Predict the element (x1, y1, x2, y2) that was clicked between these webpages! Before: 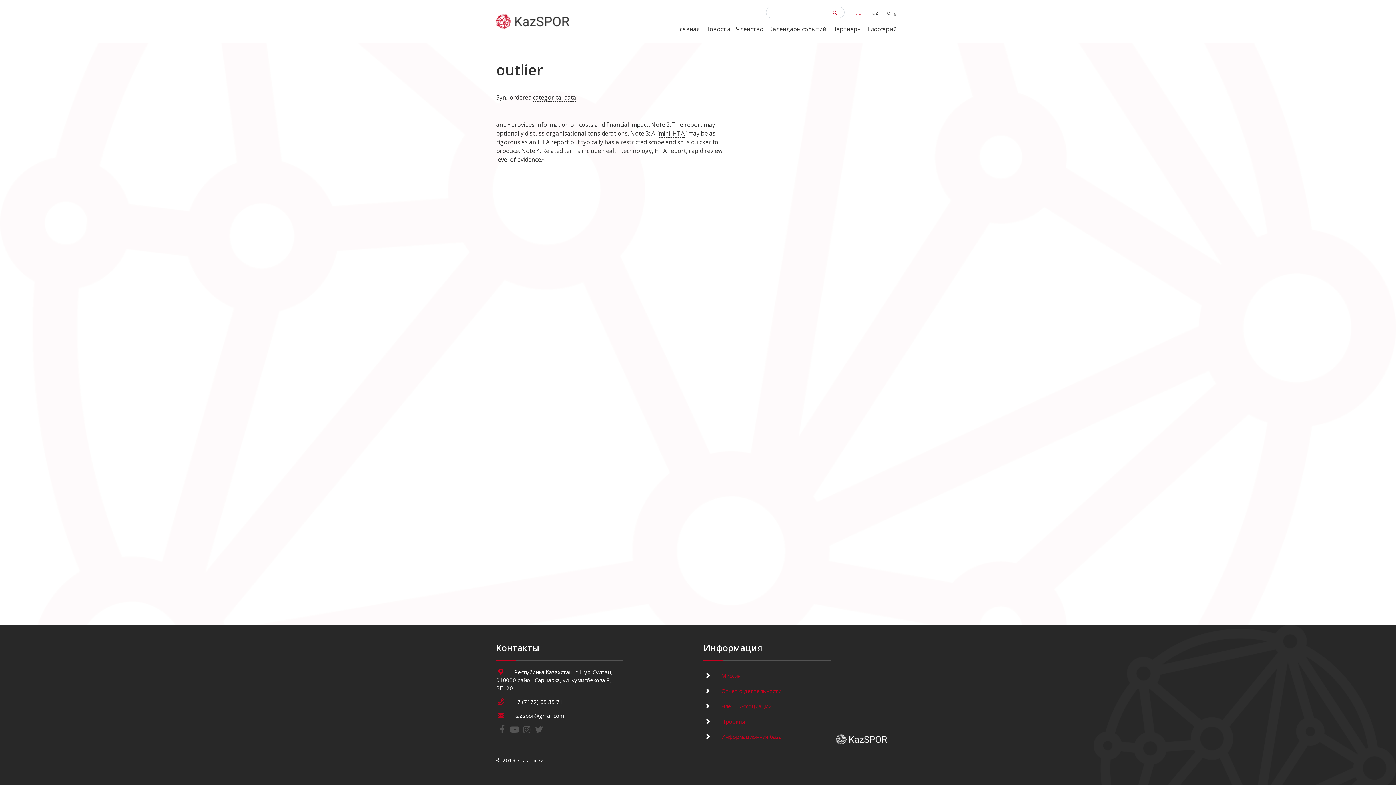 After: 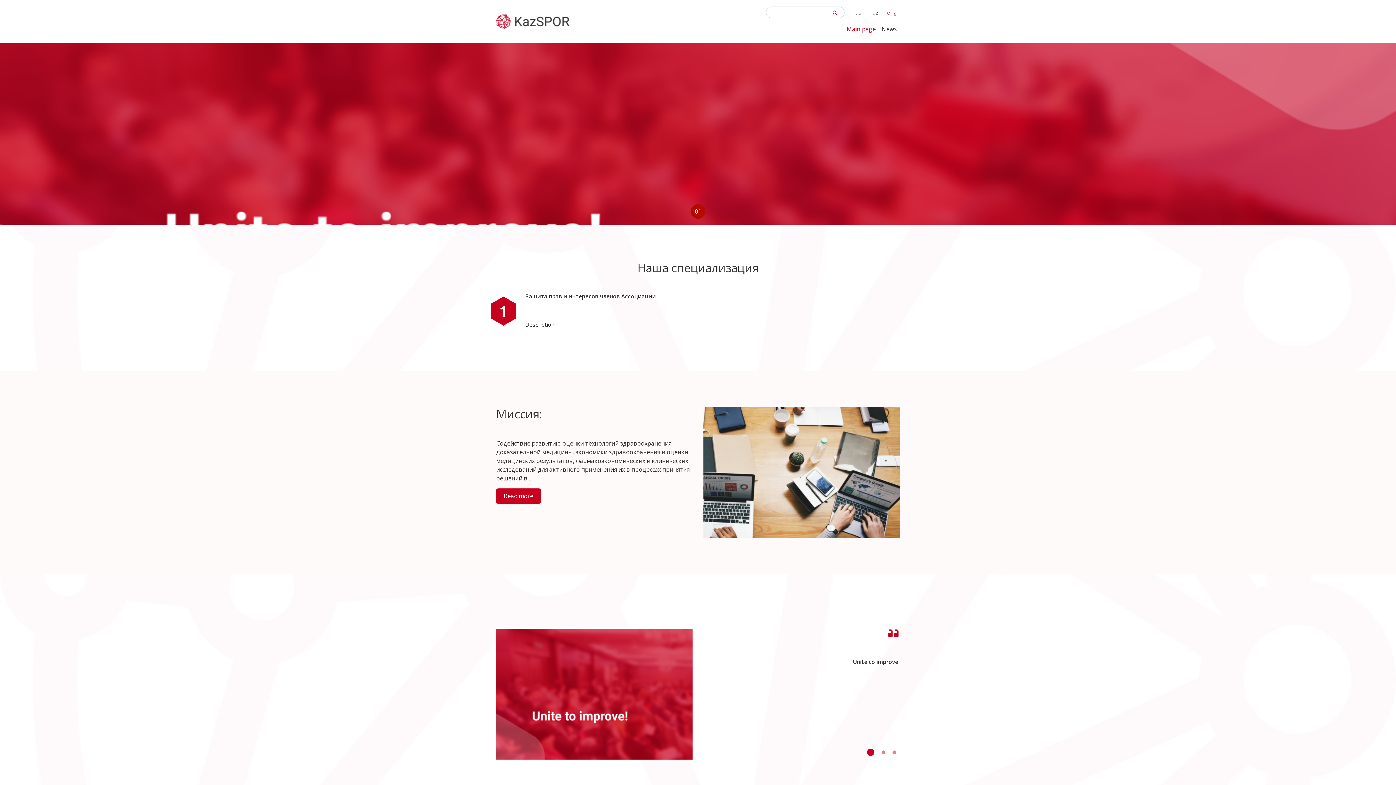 Action: label: eng bbox: (887, 8, 896, 16)